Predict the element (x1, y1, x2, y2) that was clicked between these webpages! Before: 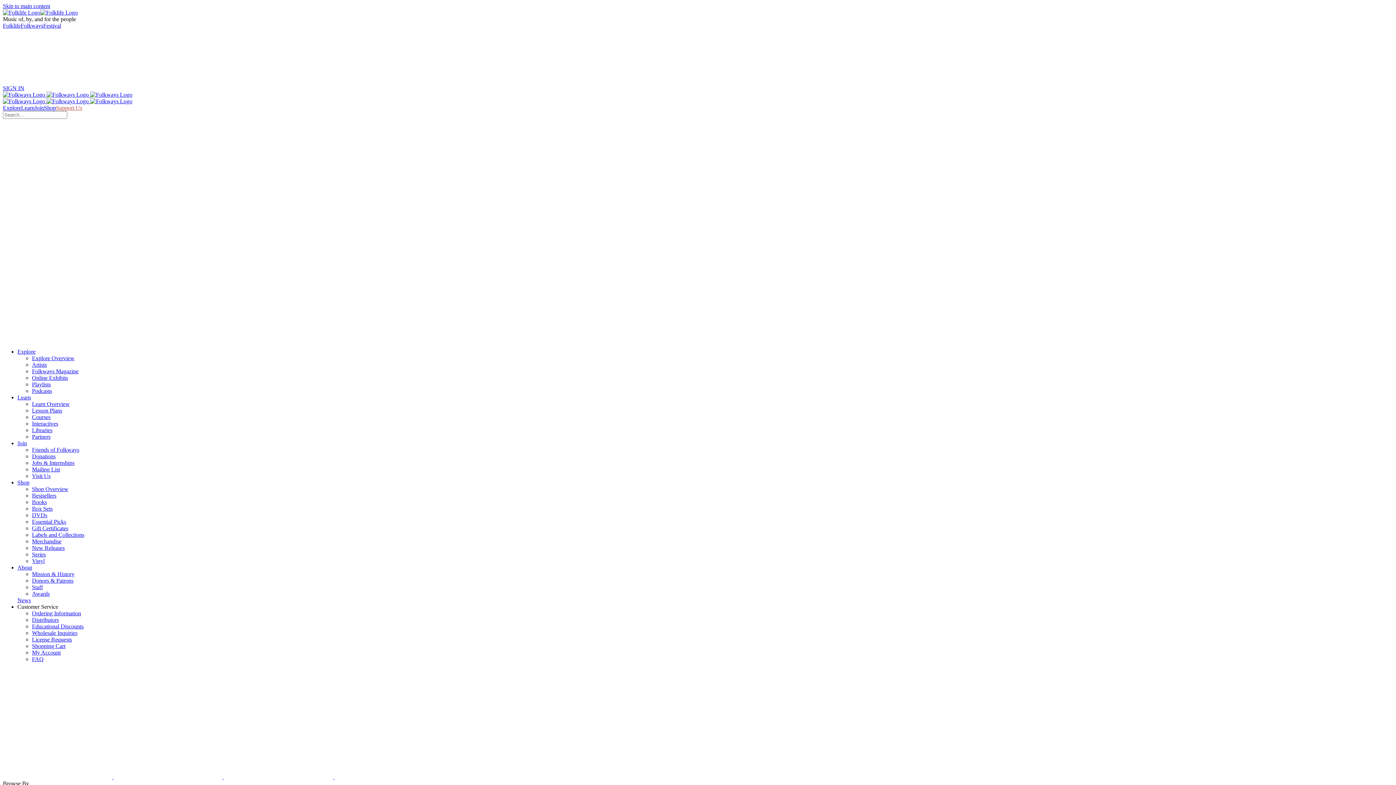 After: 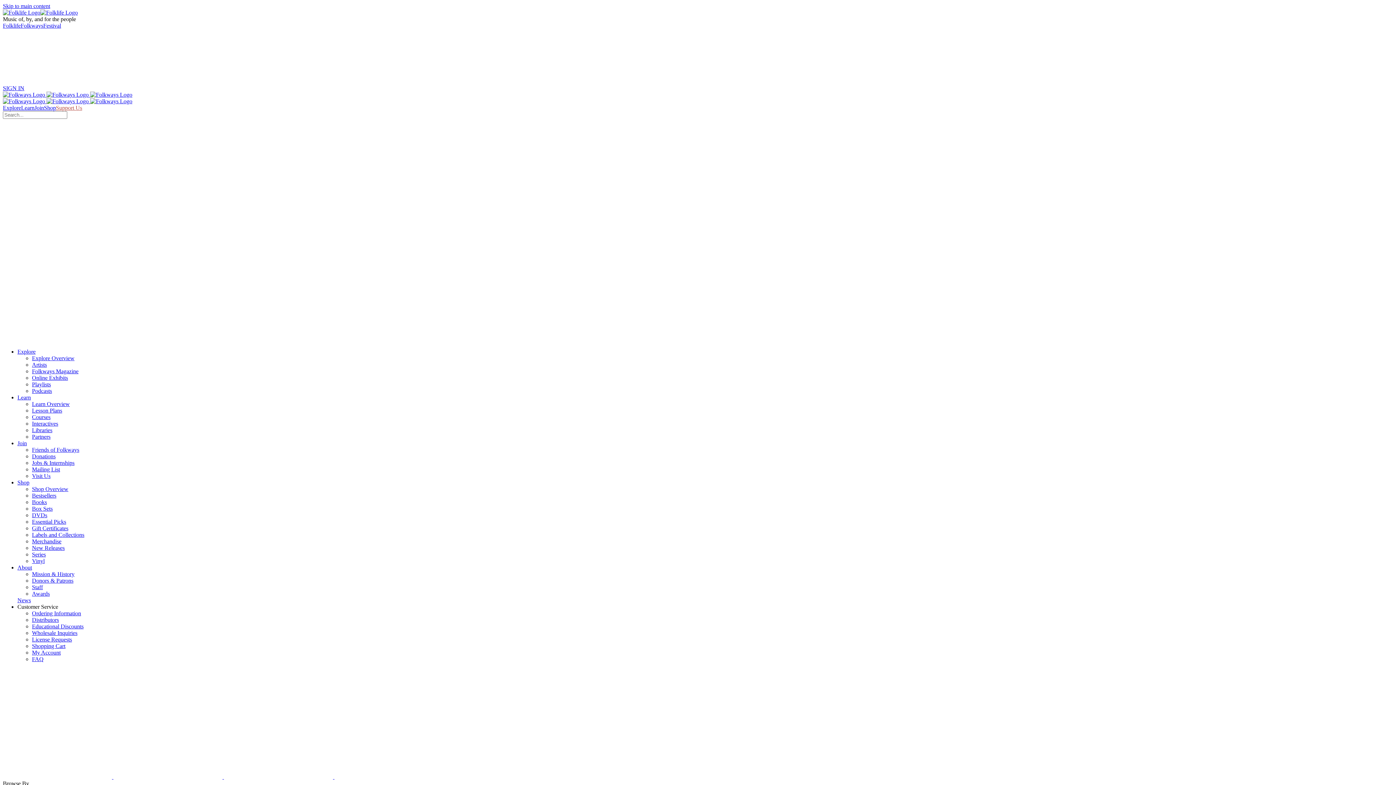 Action: bbox: (32, 571, 74, 577) label: Mission & History